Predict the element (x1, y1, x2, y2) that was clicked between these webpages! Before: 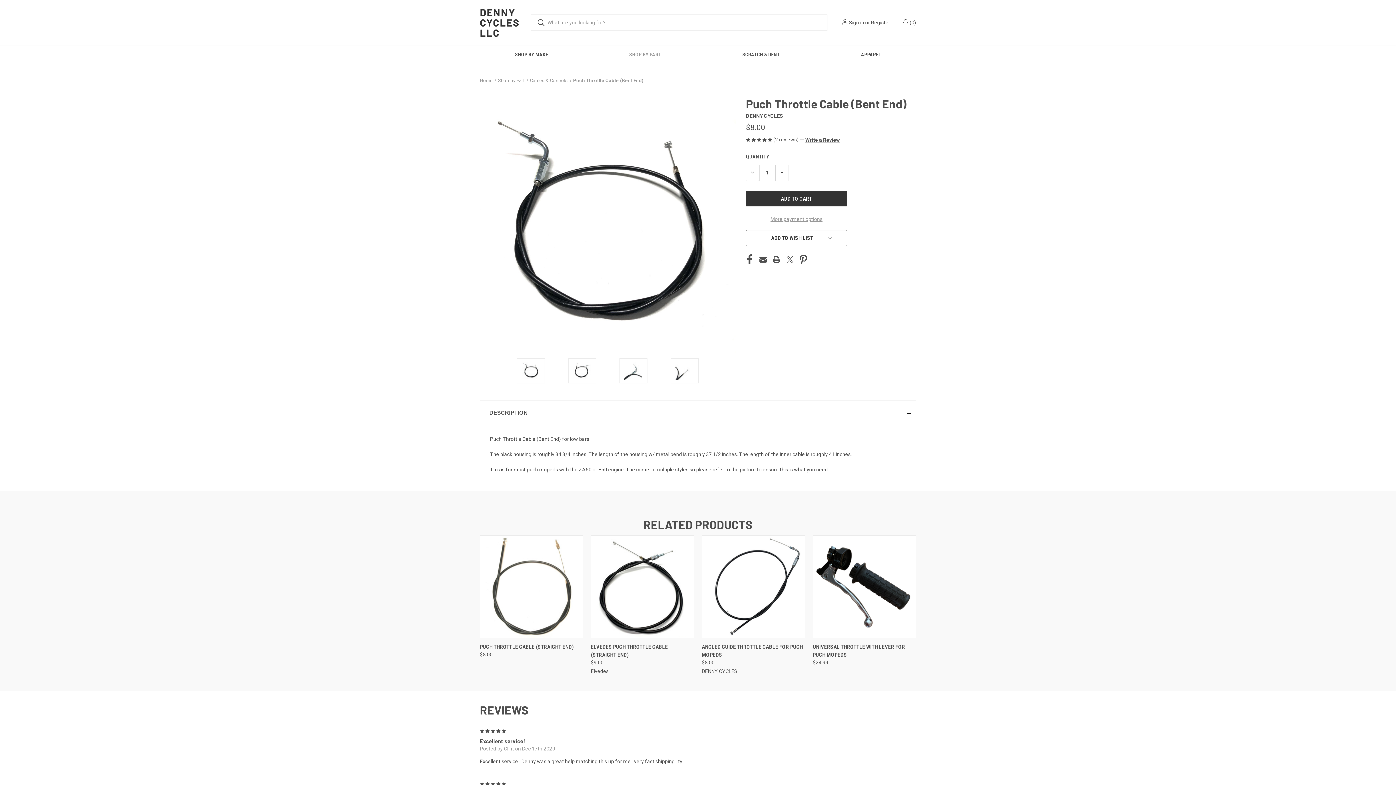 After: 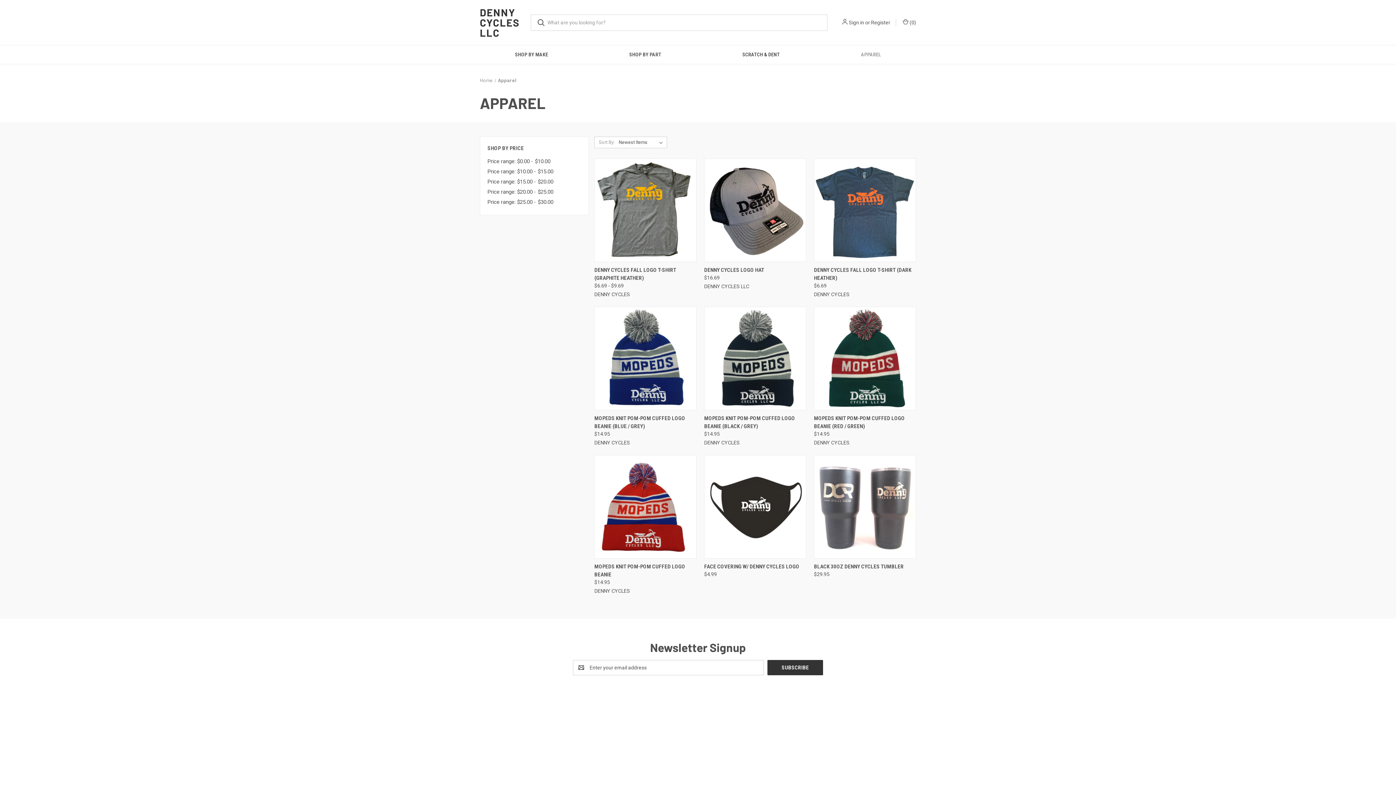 Action: label: Apparel bbox: (820, 45, 921, 64)